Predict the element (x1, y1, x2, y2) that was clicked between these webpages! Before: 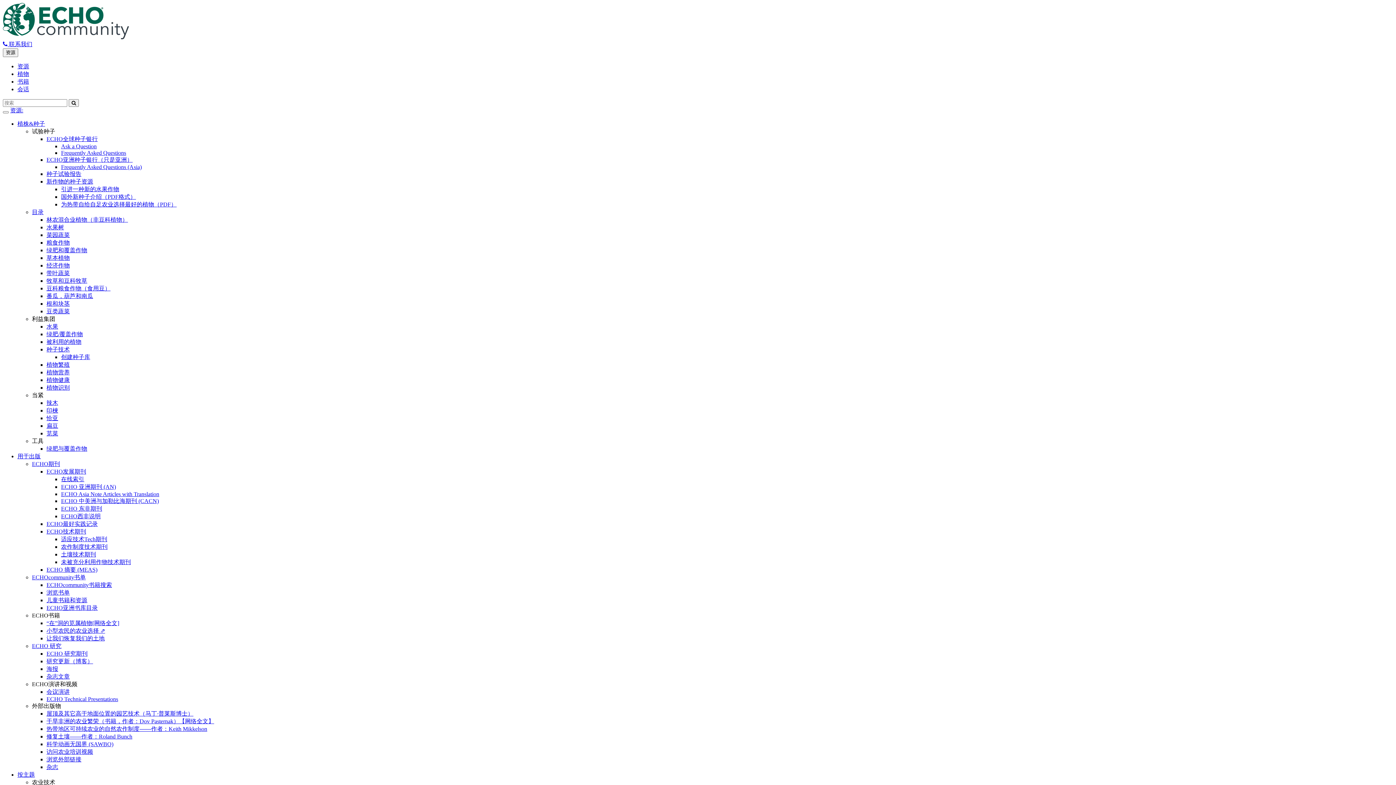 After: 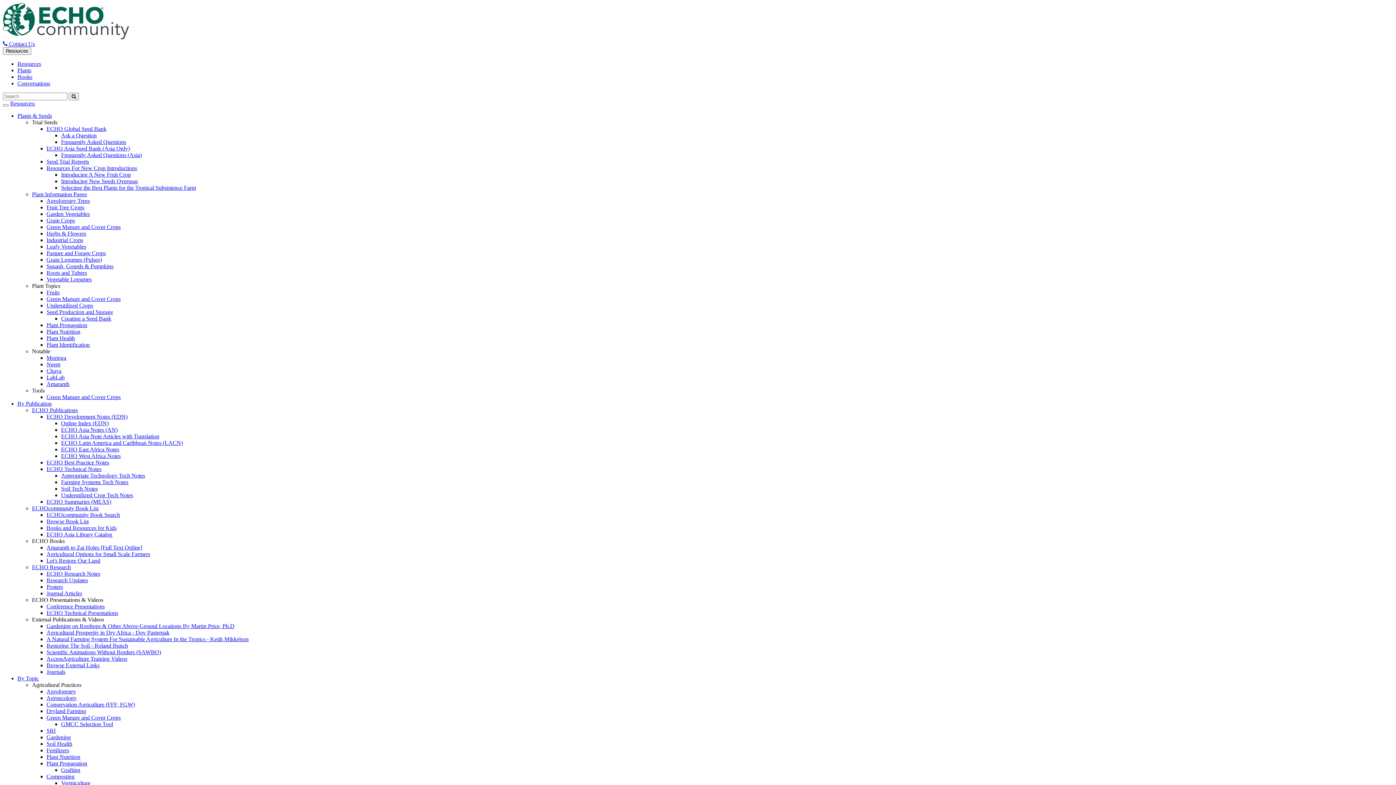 Action: label: 适应技术Tech期刊 bbox: (61, 536, 107, 542)